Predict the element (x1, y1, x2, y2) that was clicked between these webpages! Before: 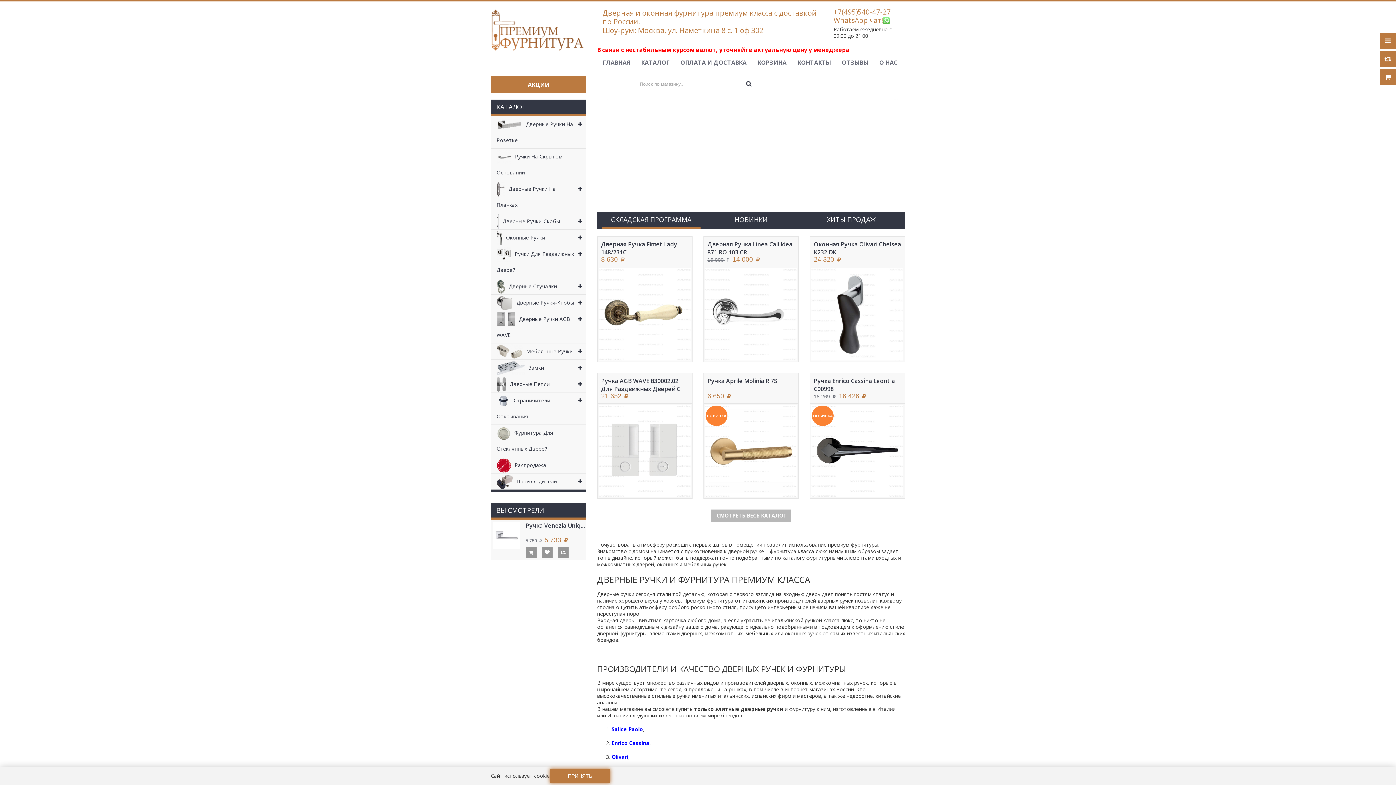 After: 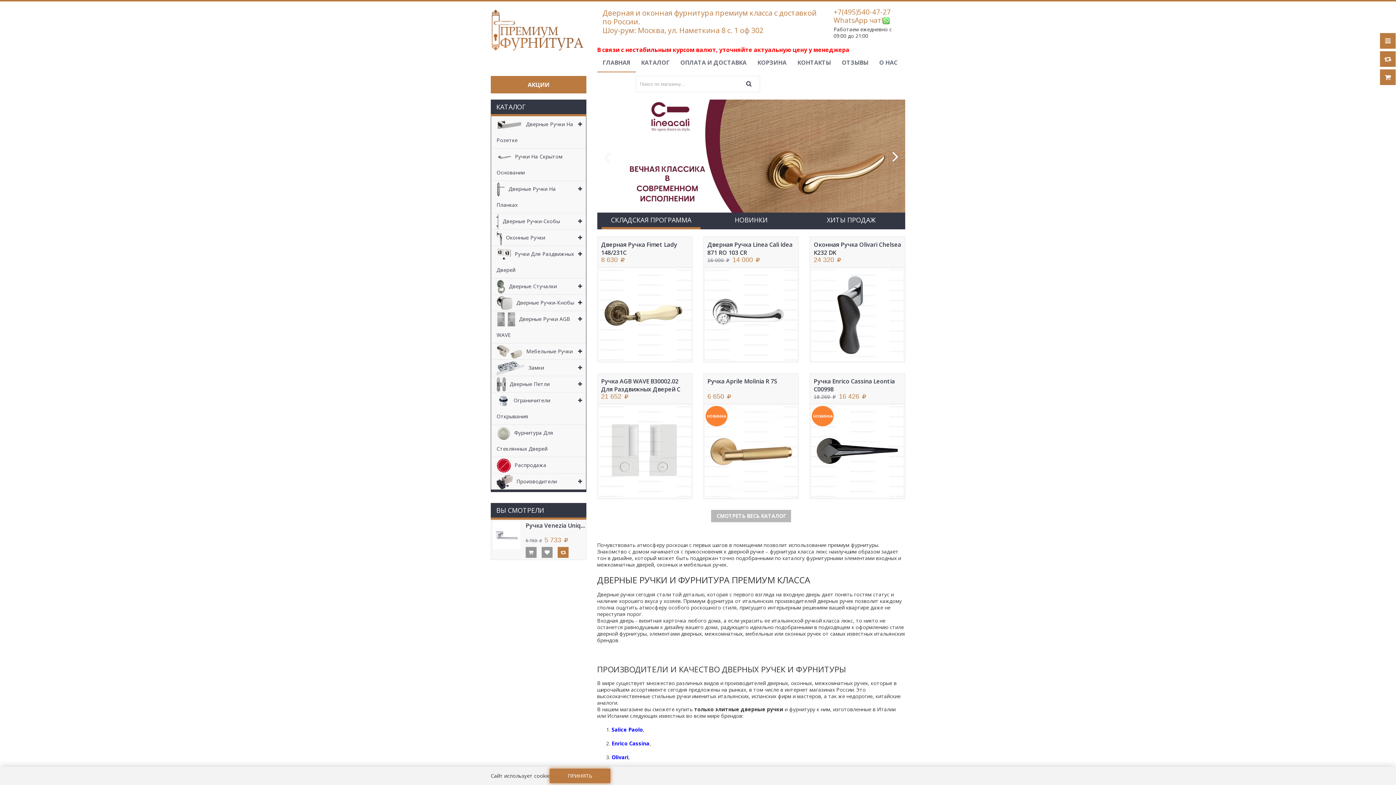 Action: bbox: (557, 547, 568, 558)